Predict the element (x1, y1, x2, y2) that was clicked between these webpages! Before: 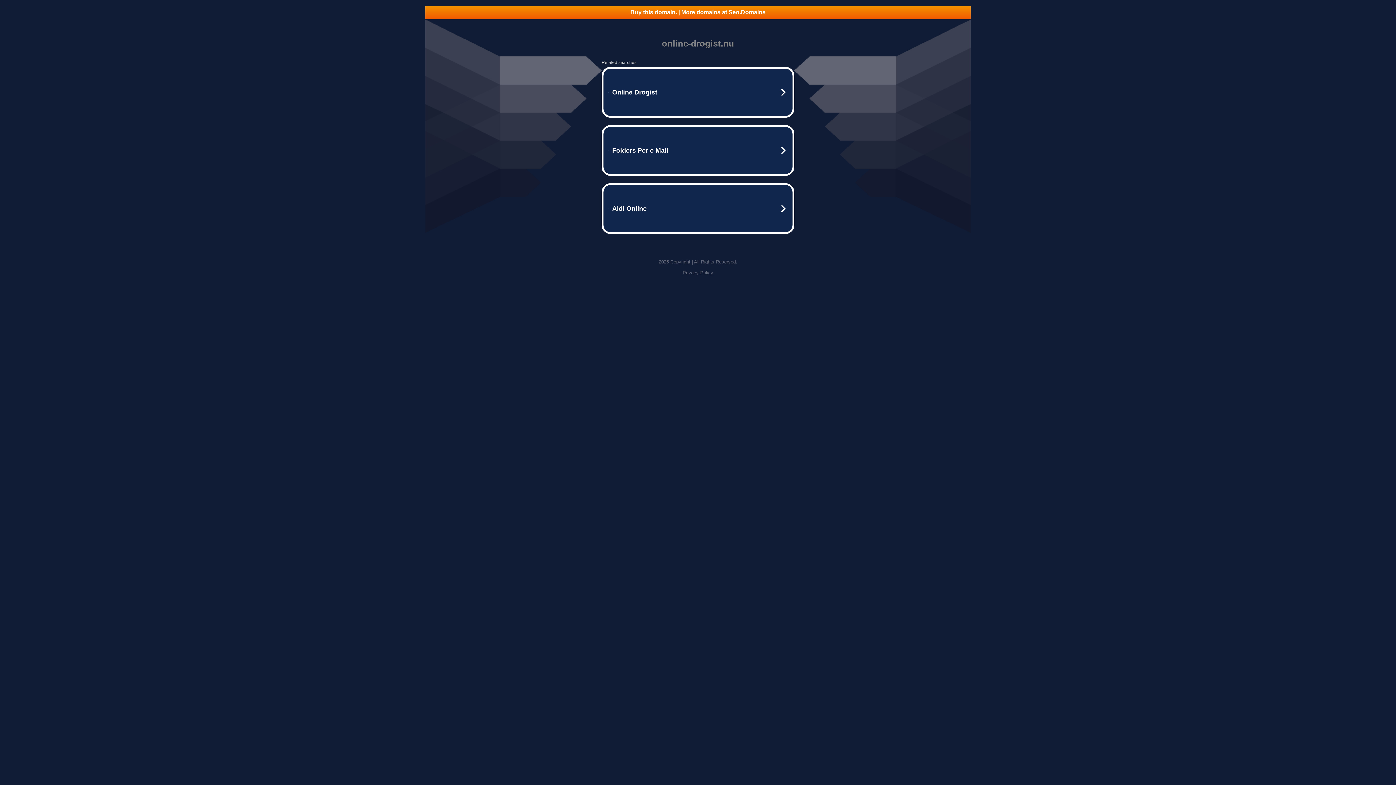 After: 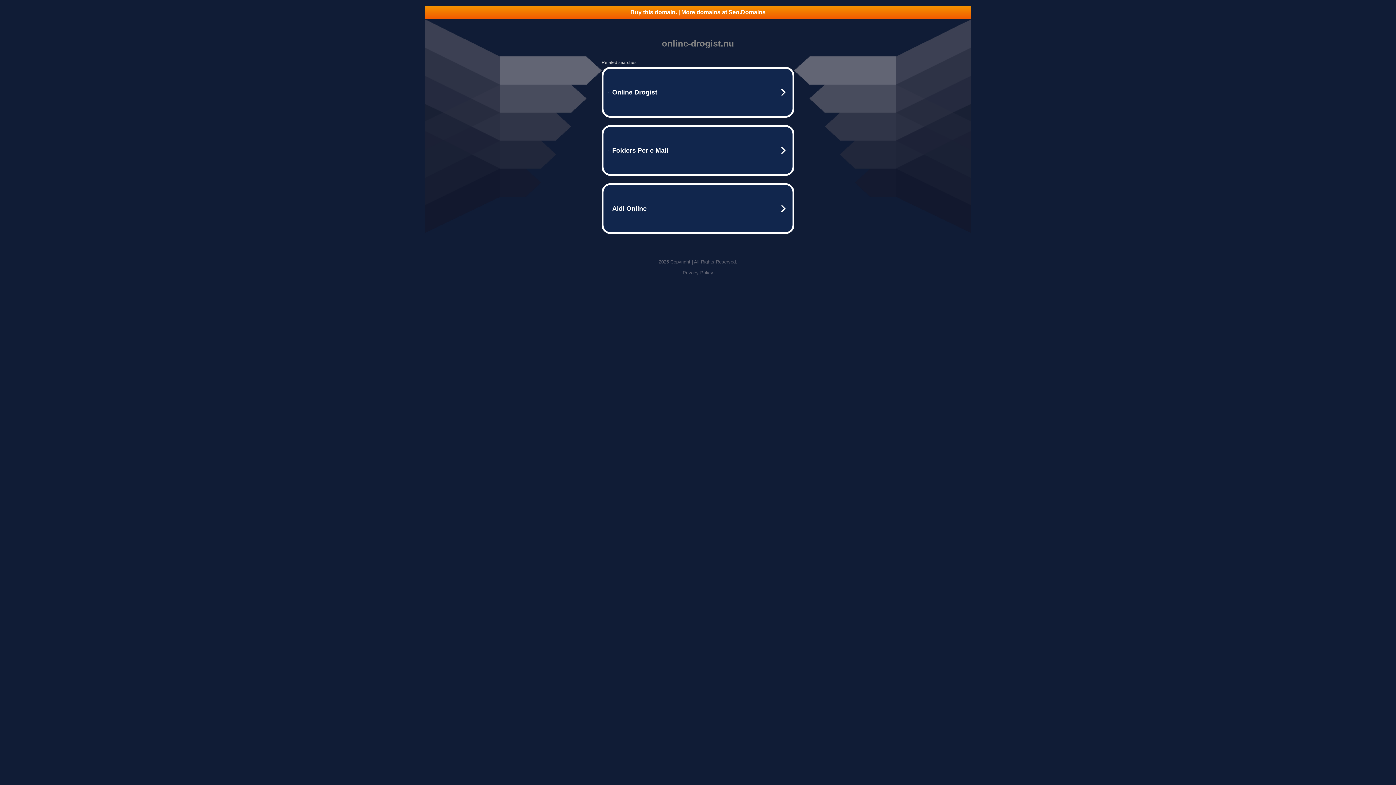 Action: bbox: (425, 5, 970, 18) label: Buy this domain. | More domains at Seo.Domains